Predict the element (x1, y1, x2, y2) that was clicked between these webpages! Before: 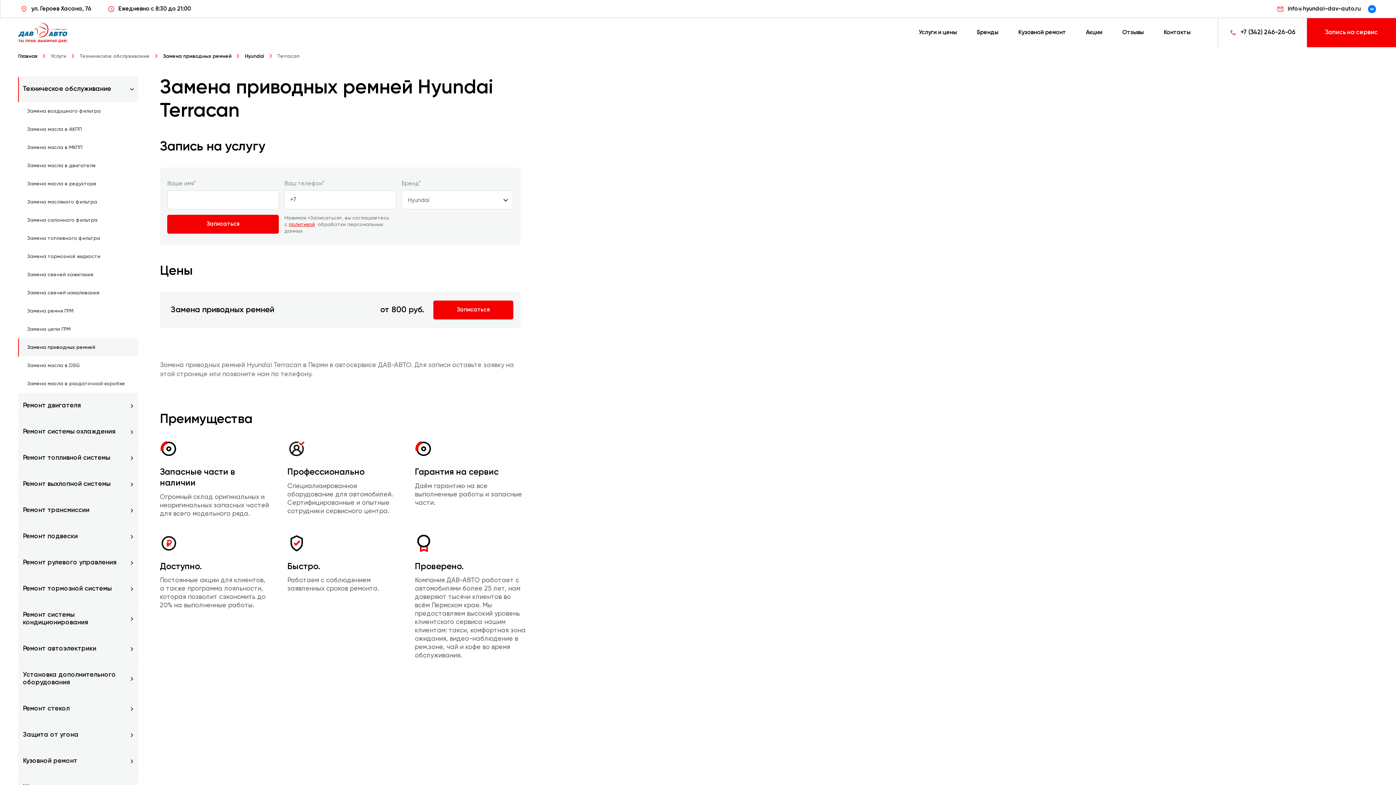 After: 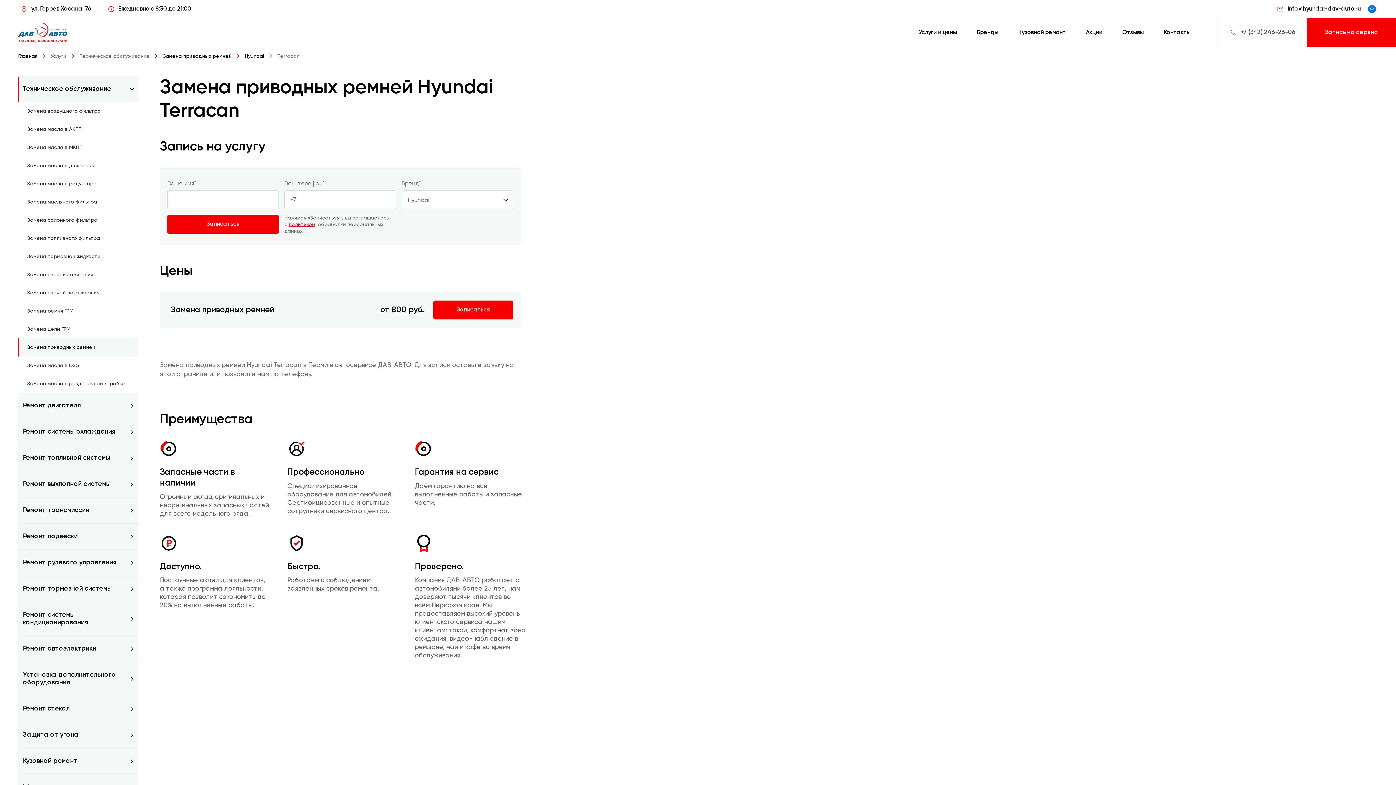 Action: bbox: (1218, 18, 1307, 47) label: +7 (342) 246-26-06